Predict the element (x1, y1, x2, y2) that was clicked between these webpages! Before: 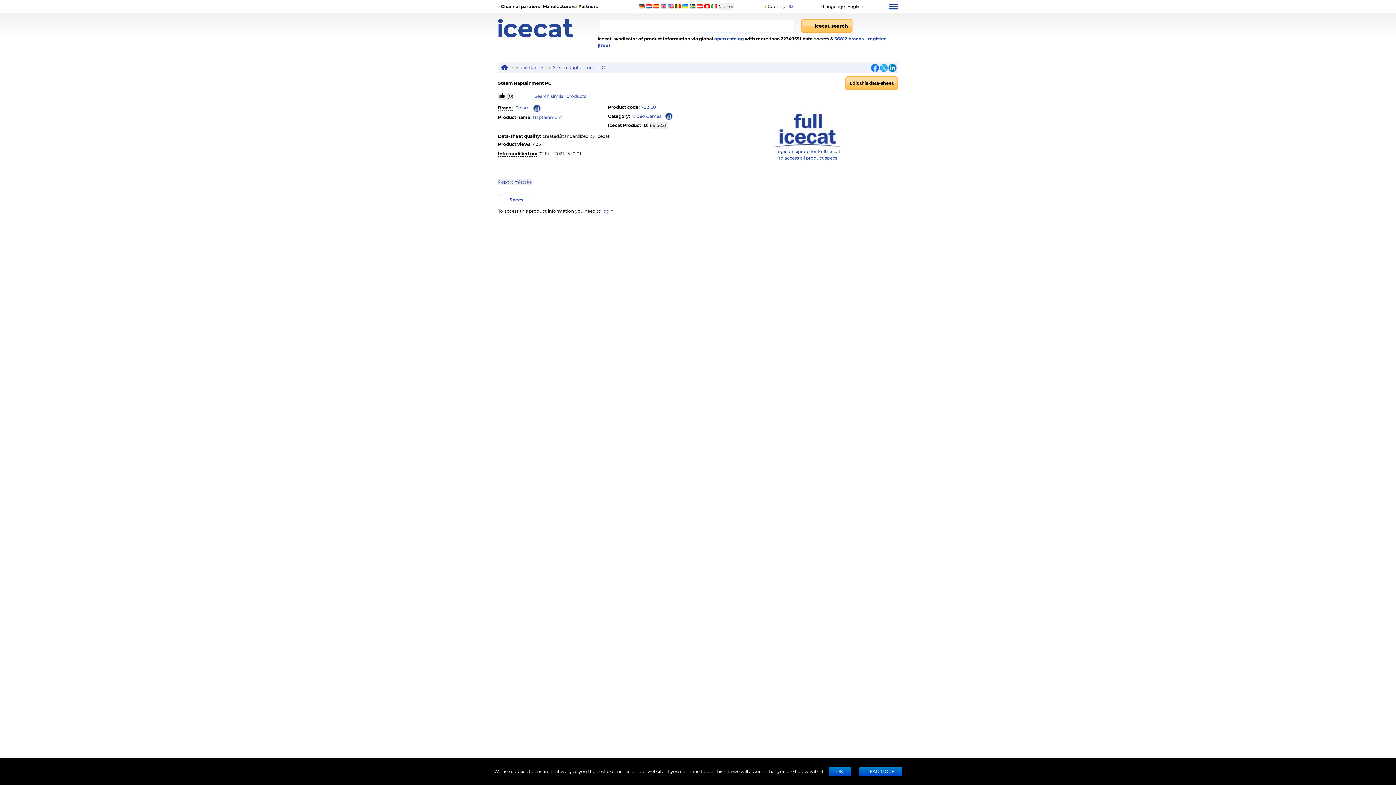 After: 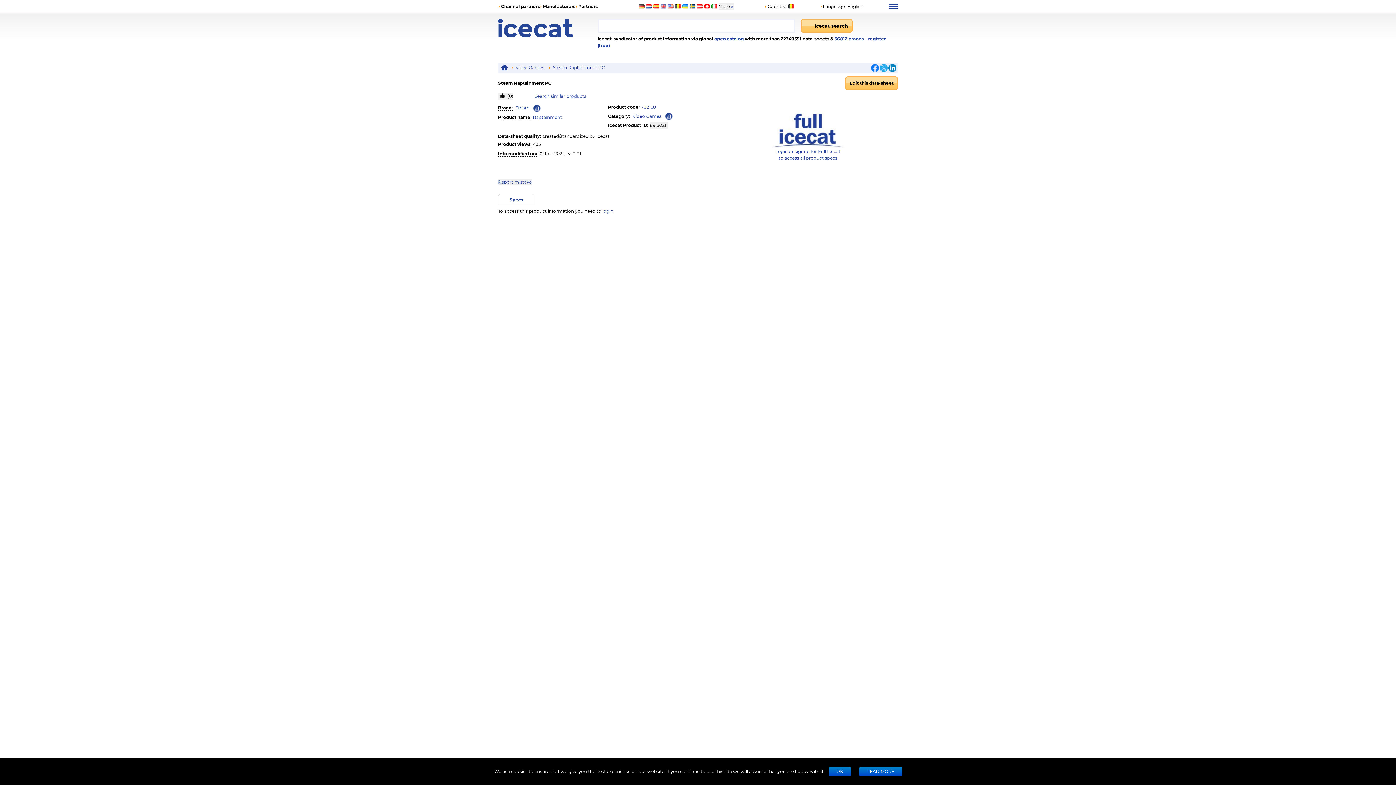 Action: bbox: (675, 4, 680, 8)